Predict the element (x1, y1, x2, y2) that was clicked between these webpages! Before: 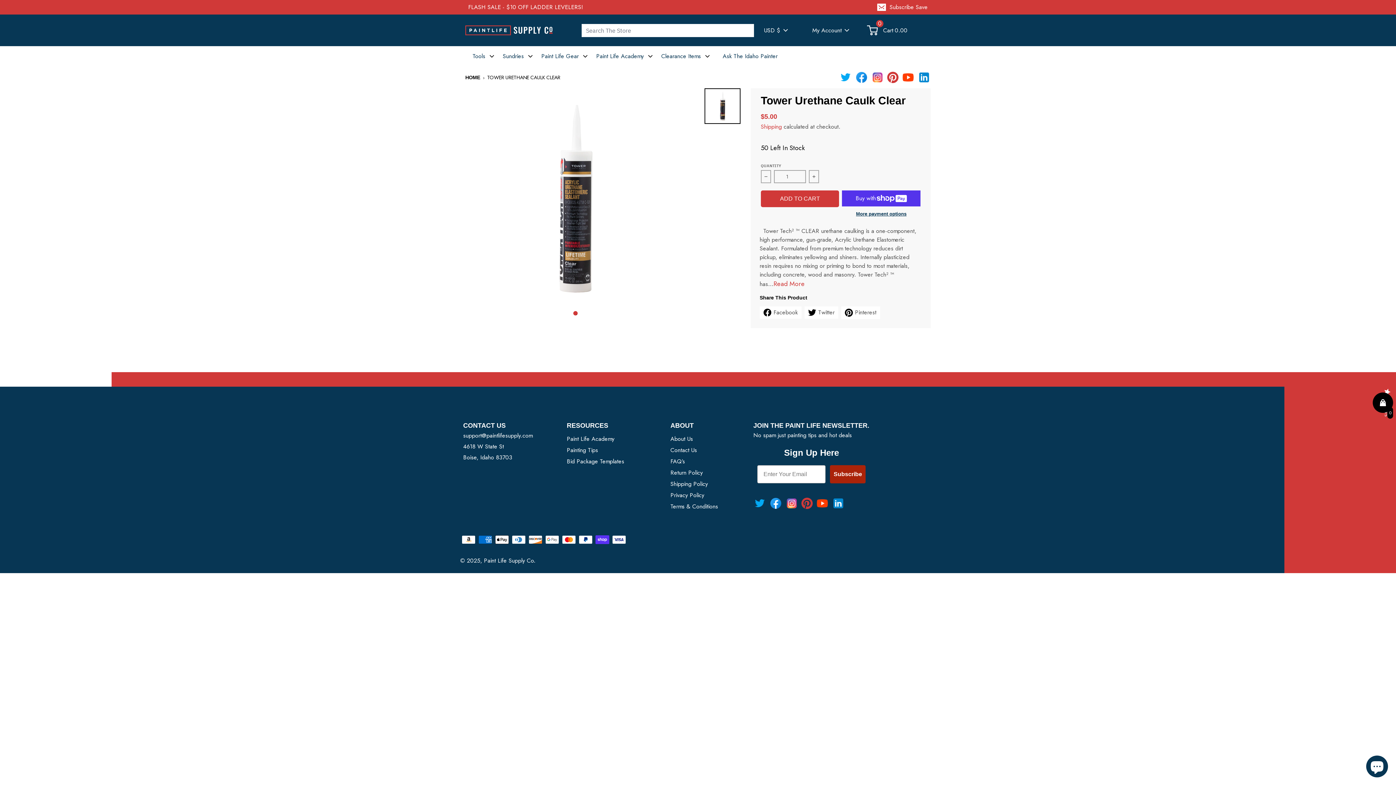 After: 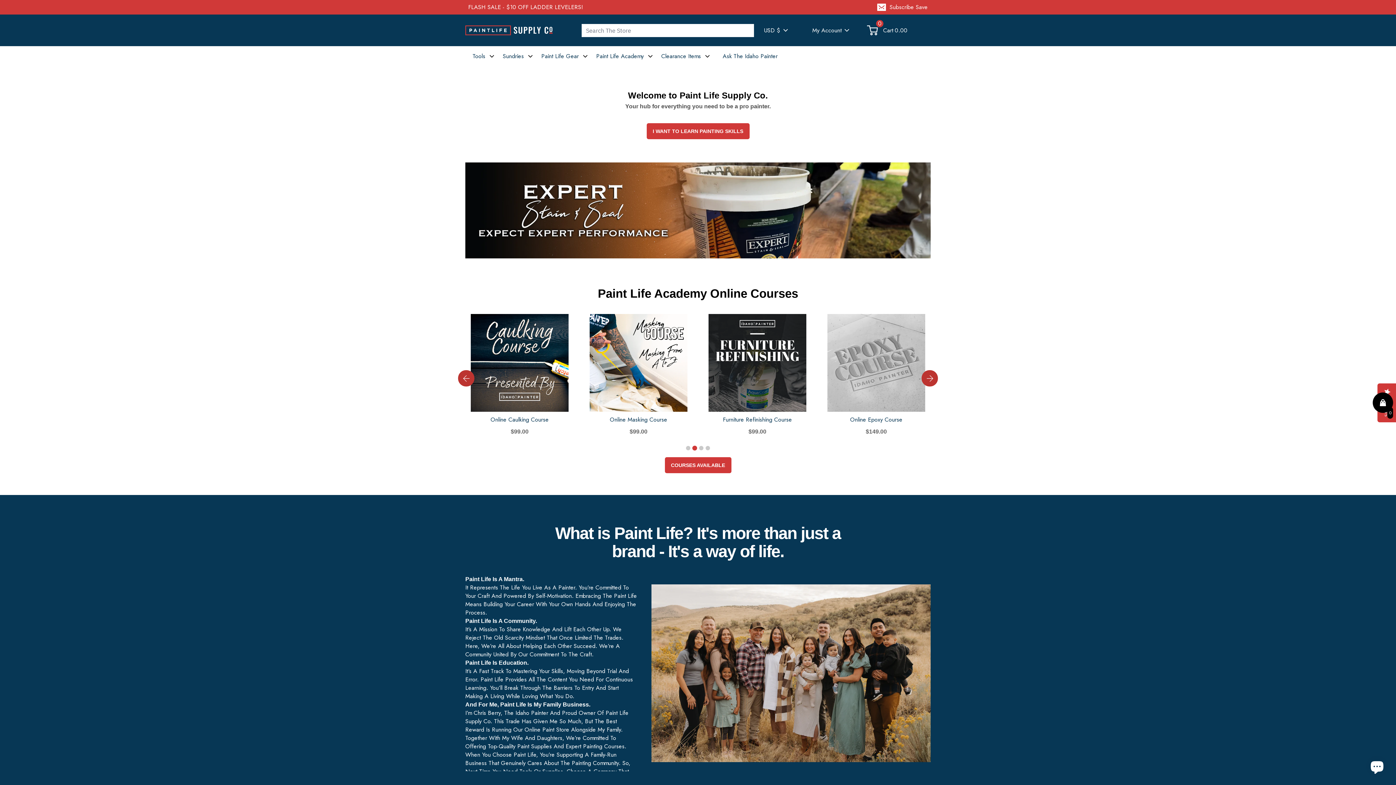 Action: bbox: (465, 25, 552, 35)